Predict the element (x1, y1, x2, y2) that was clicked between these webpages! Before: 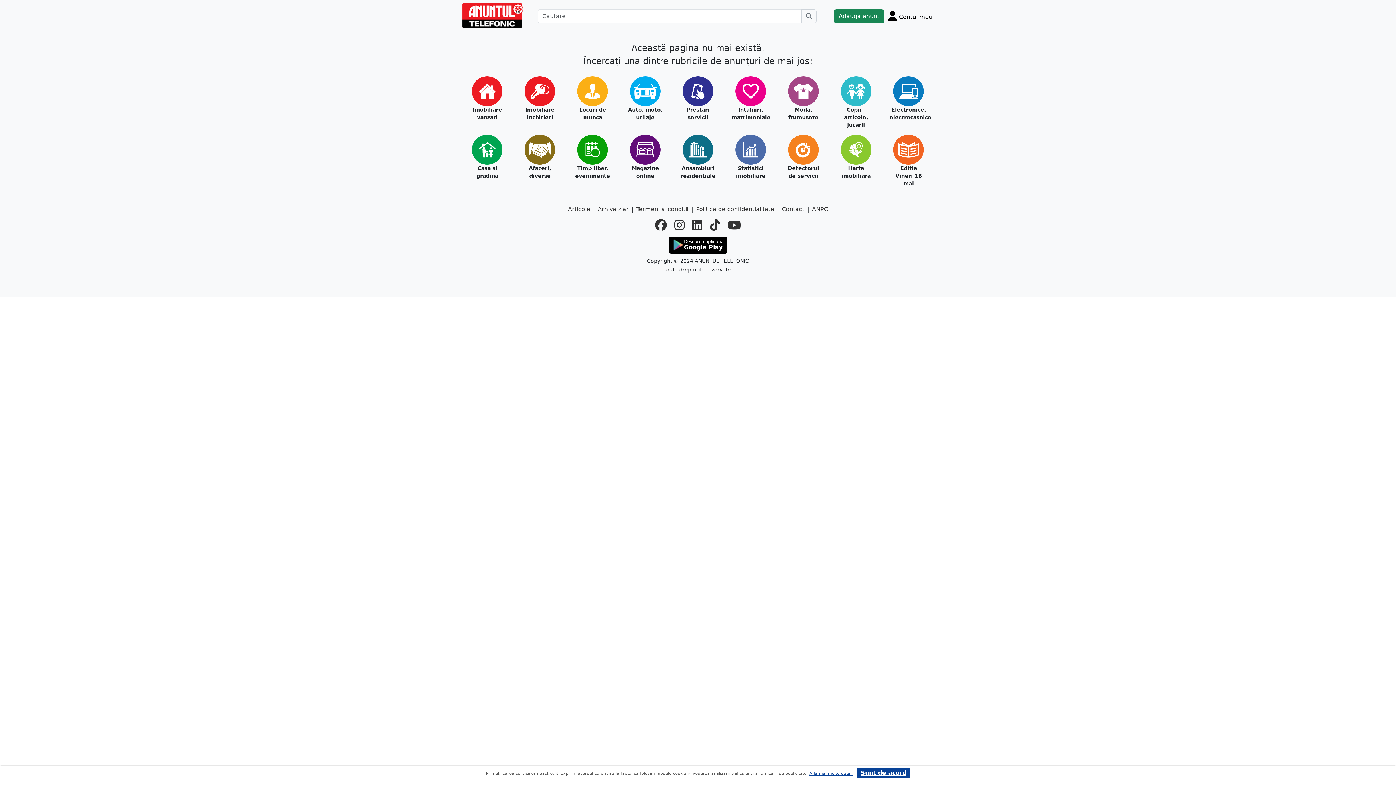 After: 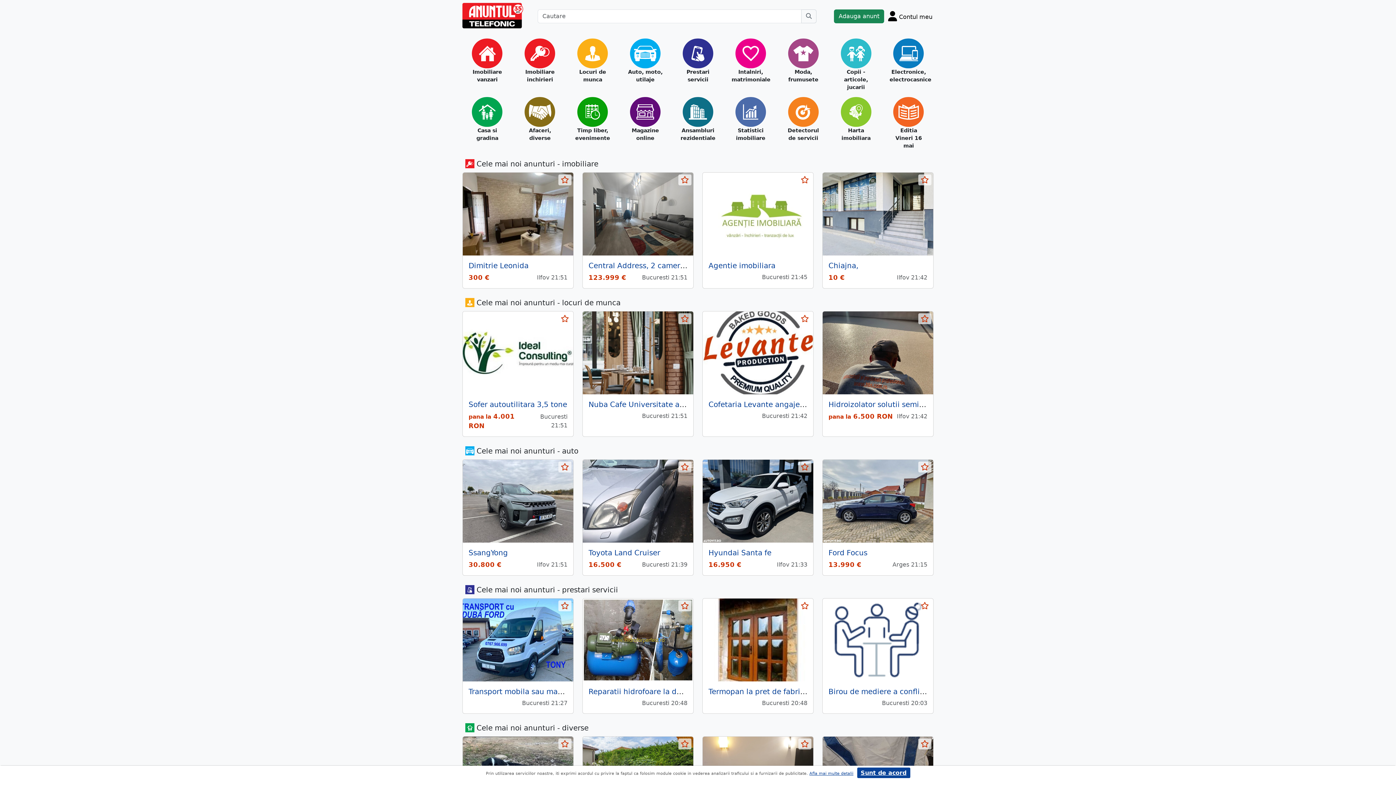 Action: bbox: (459, 11, 523, 17)